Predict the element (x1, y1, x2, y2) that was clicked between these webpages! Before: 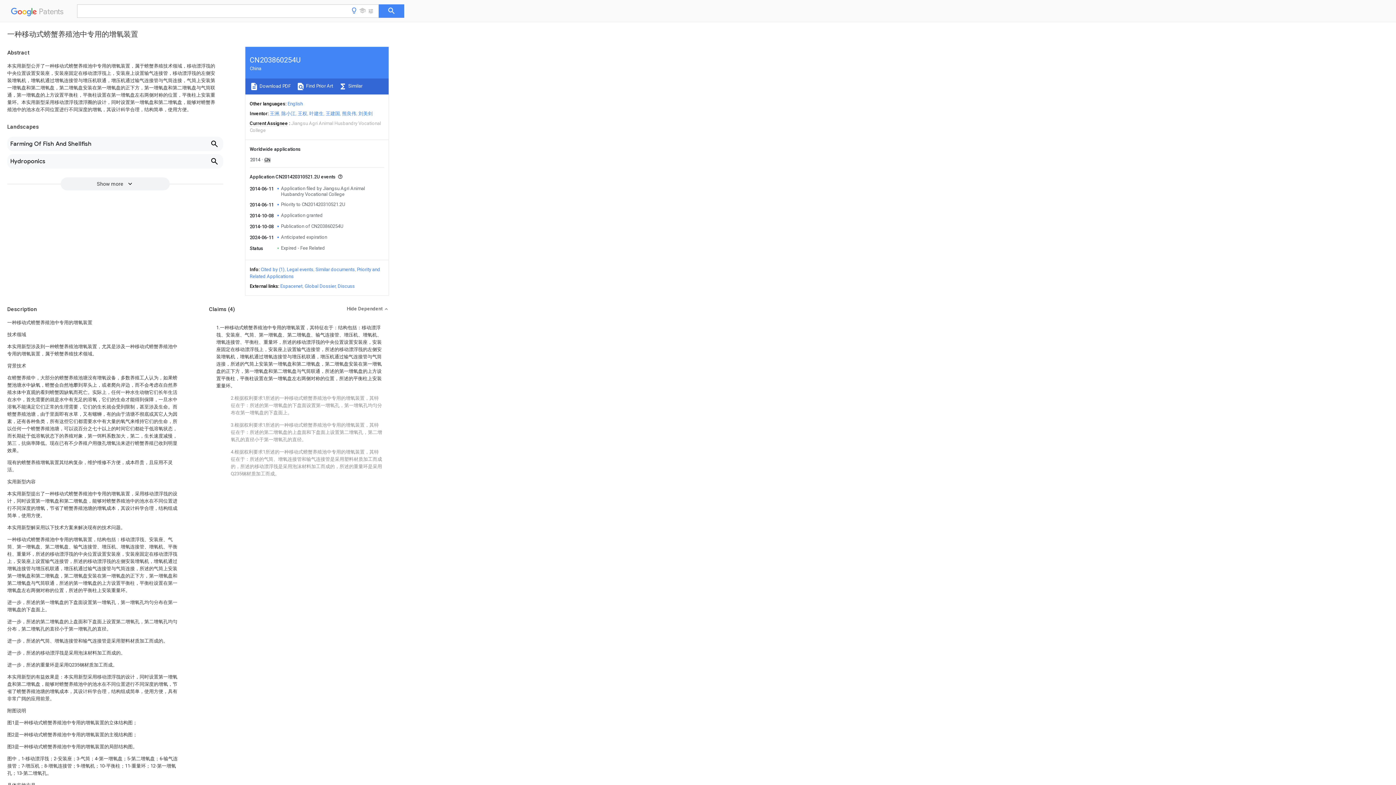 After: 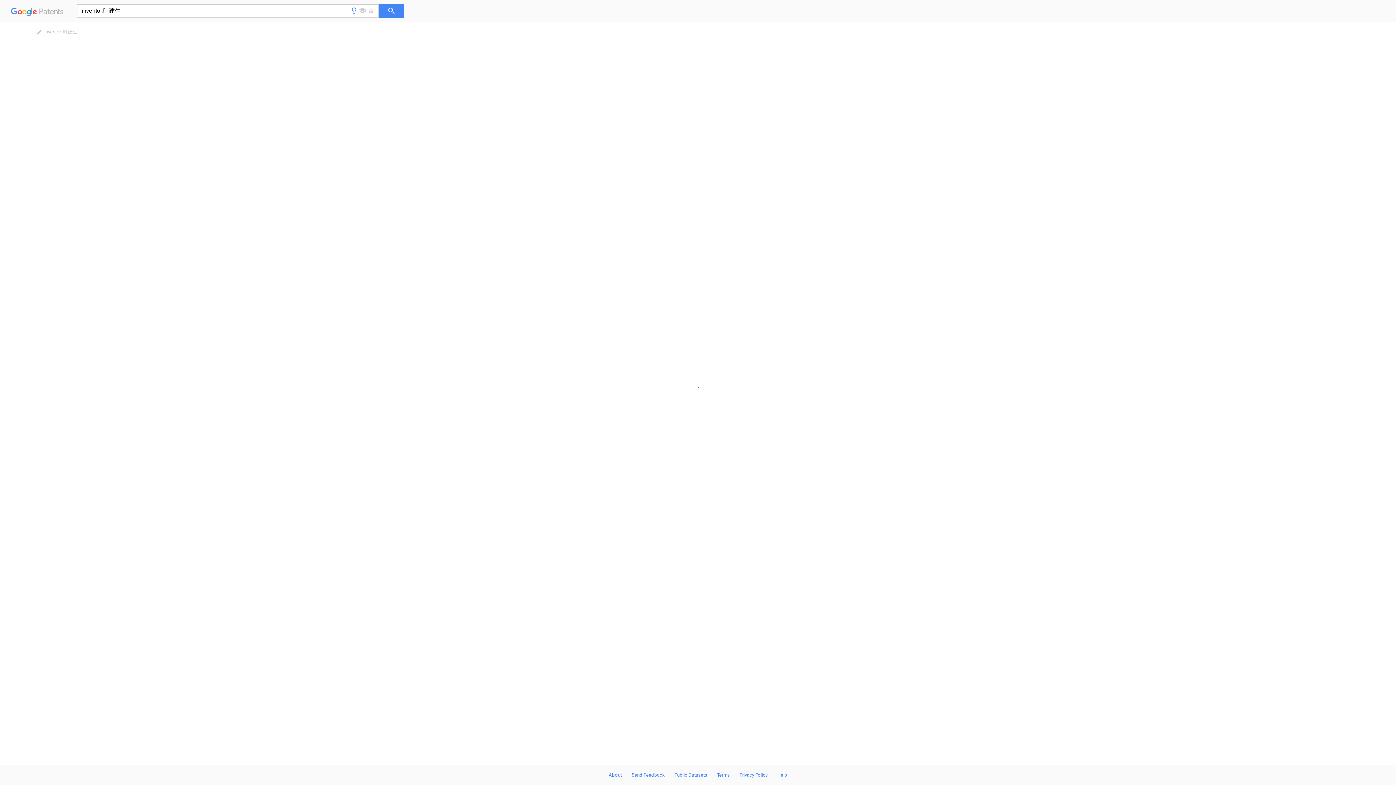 Action: bbox: (309, 110, 323, 116) label: 叶建生